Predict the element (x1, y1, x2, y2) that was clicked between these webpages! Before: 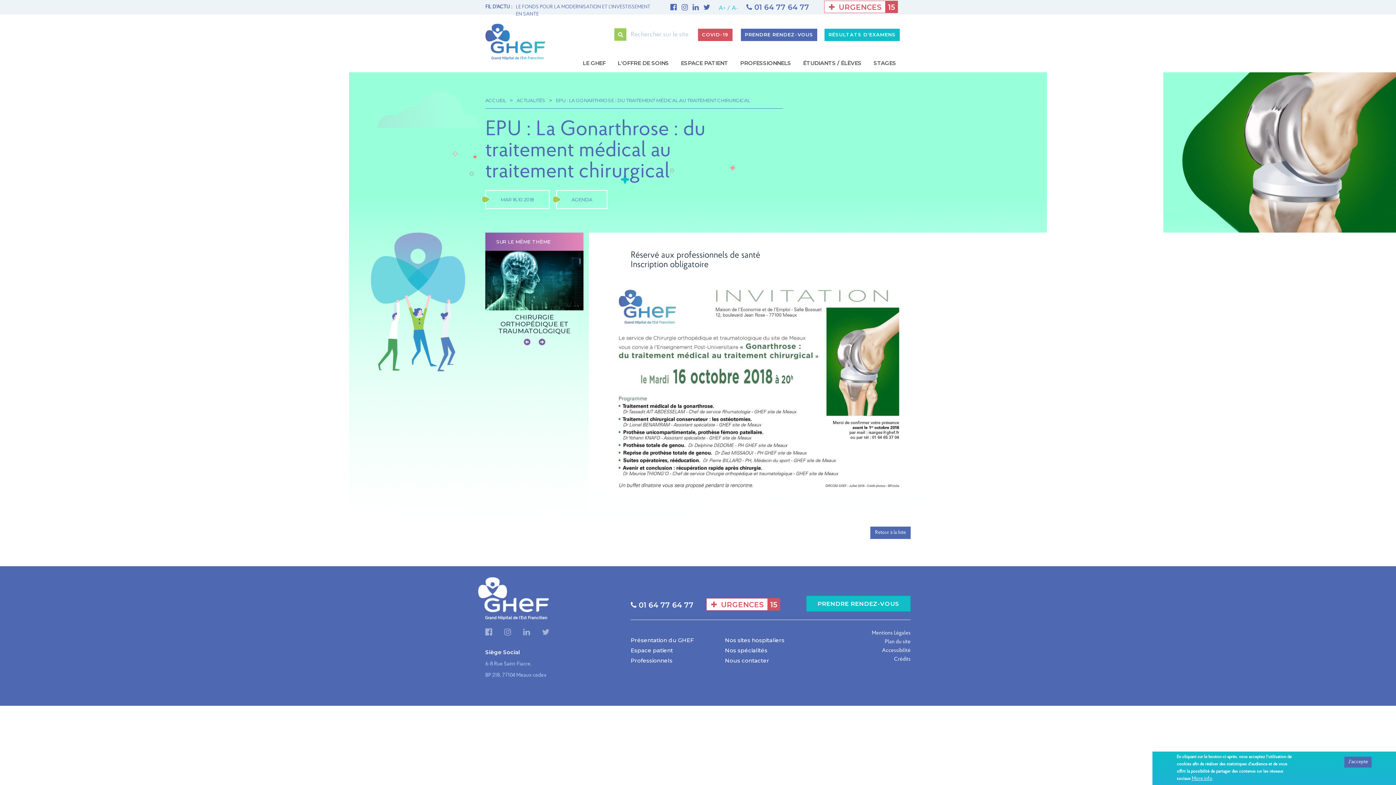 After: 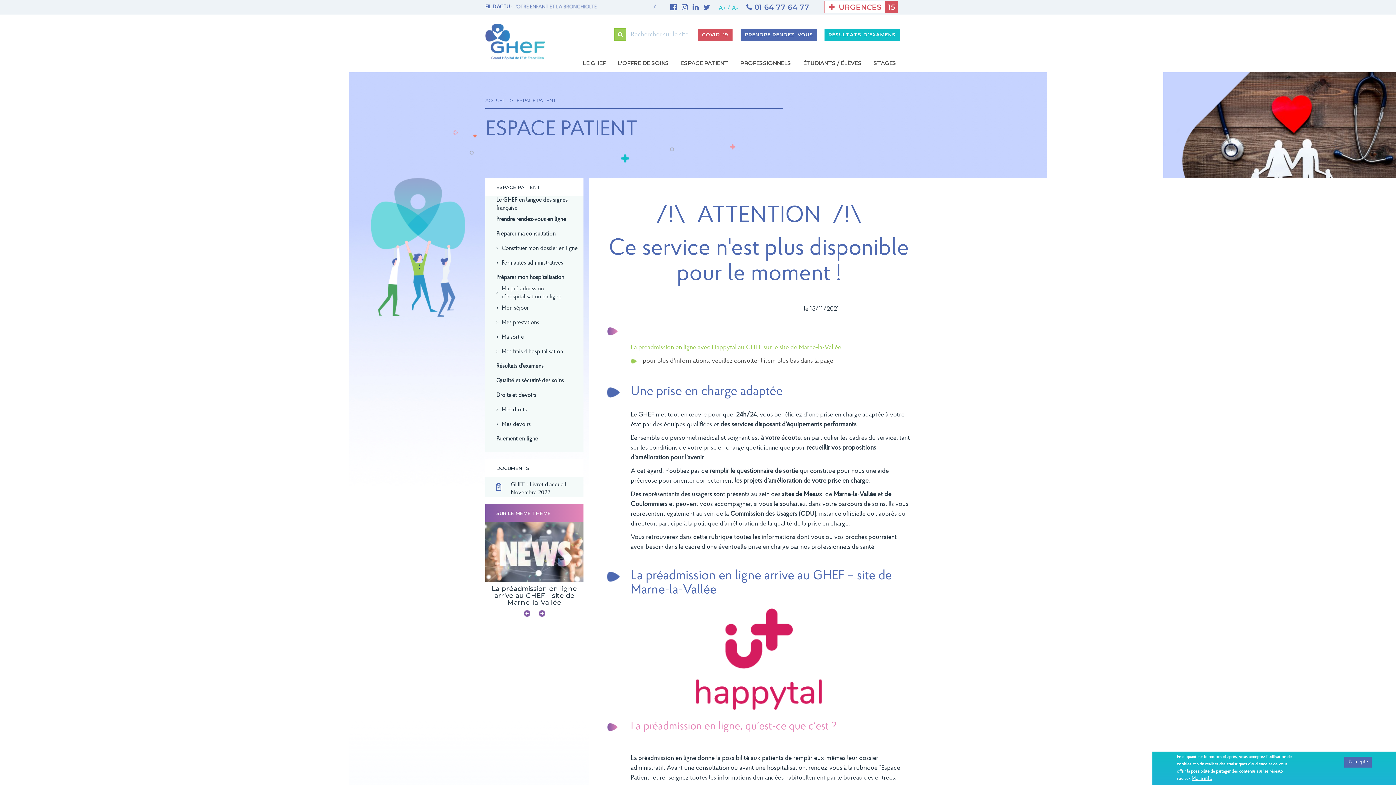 Action: bbox: (677, 53, 732, 72) label: ESPACE PATIENT